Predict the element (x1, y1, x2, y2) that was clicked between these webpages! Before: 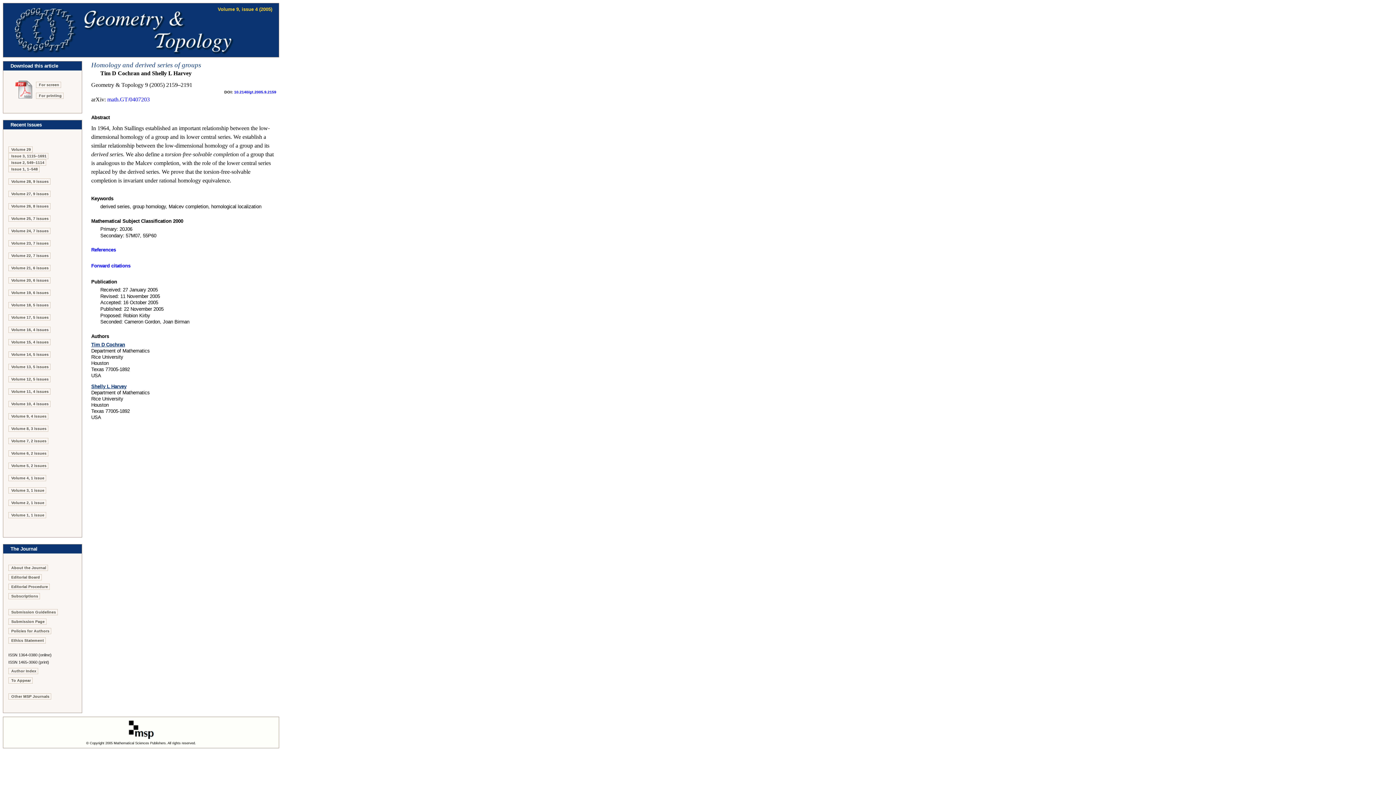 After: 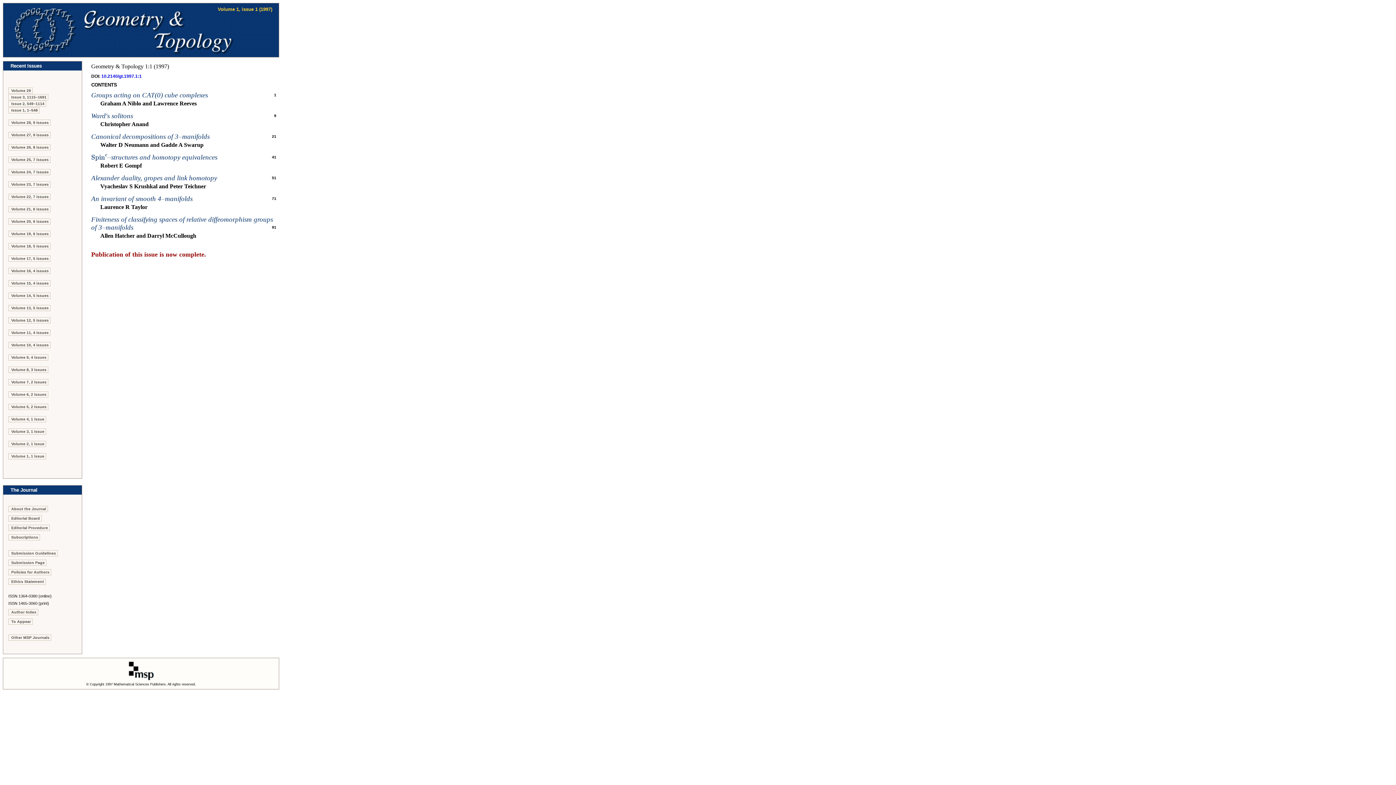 Action: bbox: (8, 512, 46, 518) label: Volume 1, 1 issue